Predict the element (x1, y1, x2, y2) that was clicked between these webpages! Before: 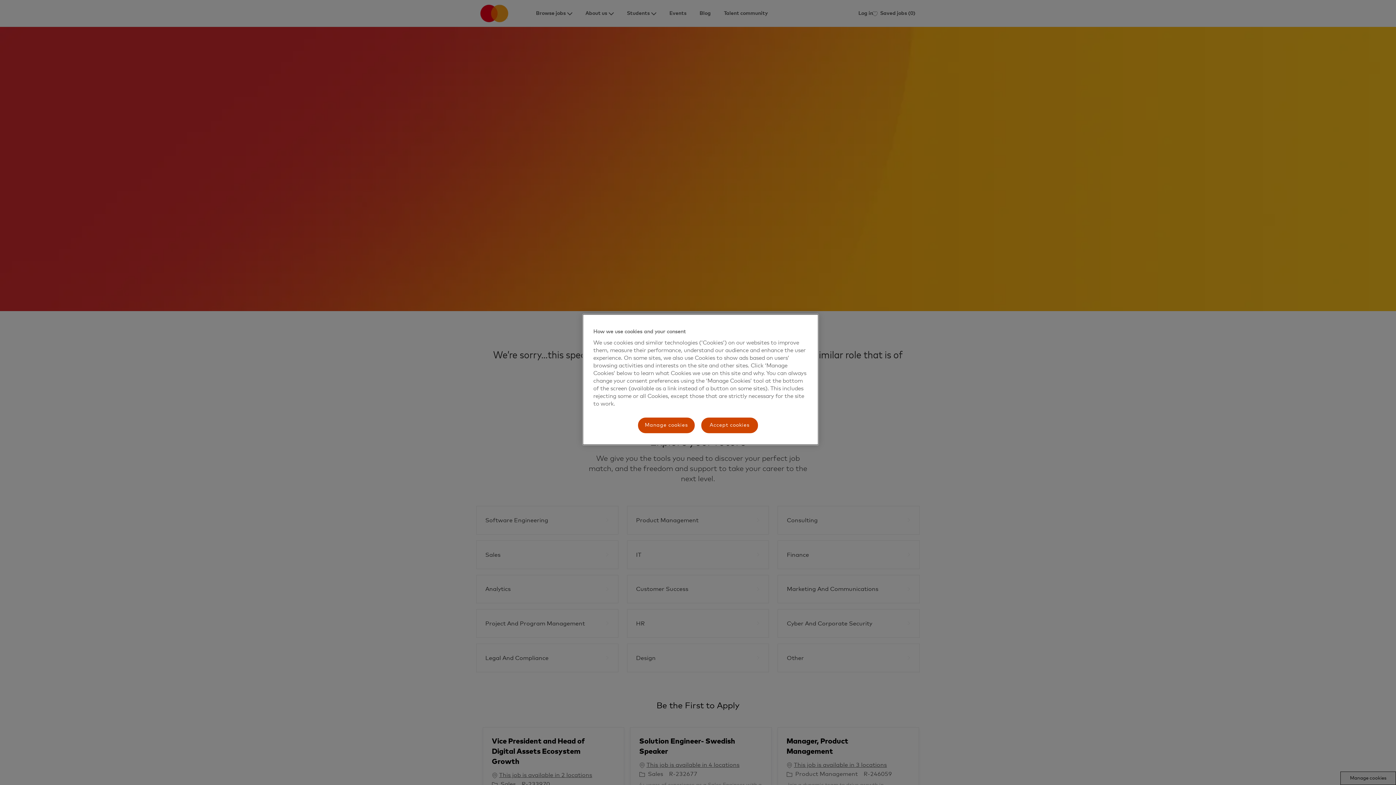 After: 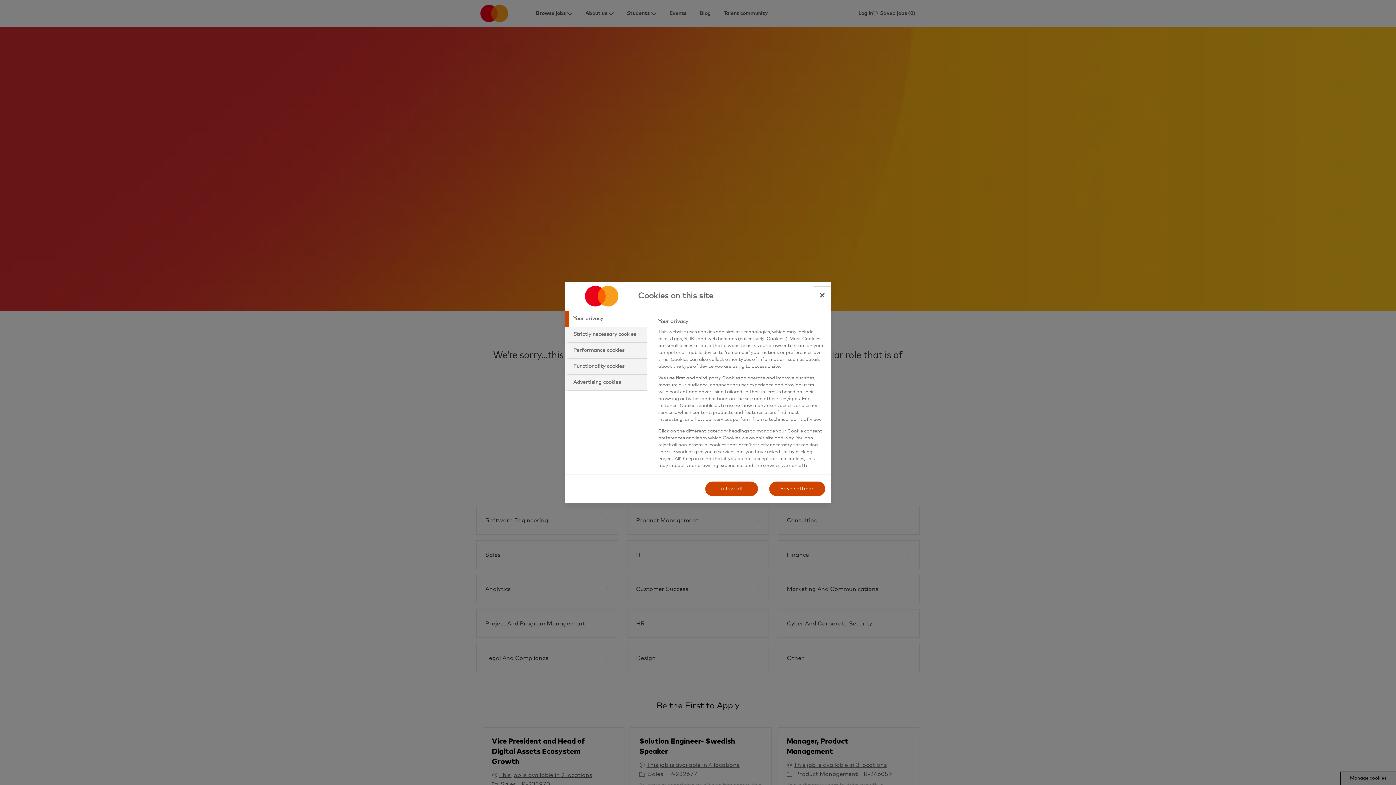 Action: label: Manage cookies bbox: (637, 417, 695, 434)